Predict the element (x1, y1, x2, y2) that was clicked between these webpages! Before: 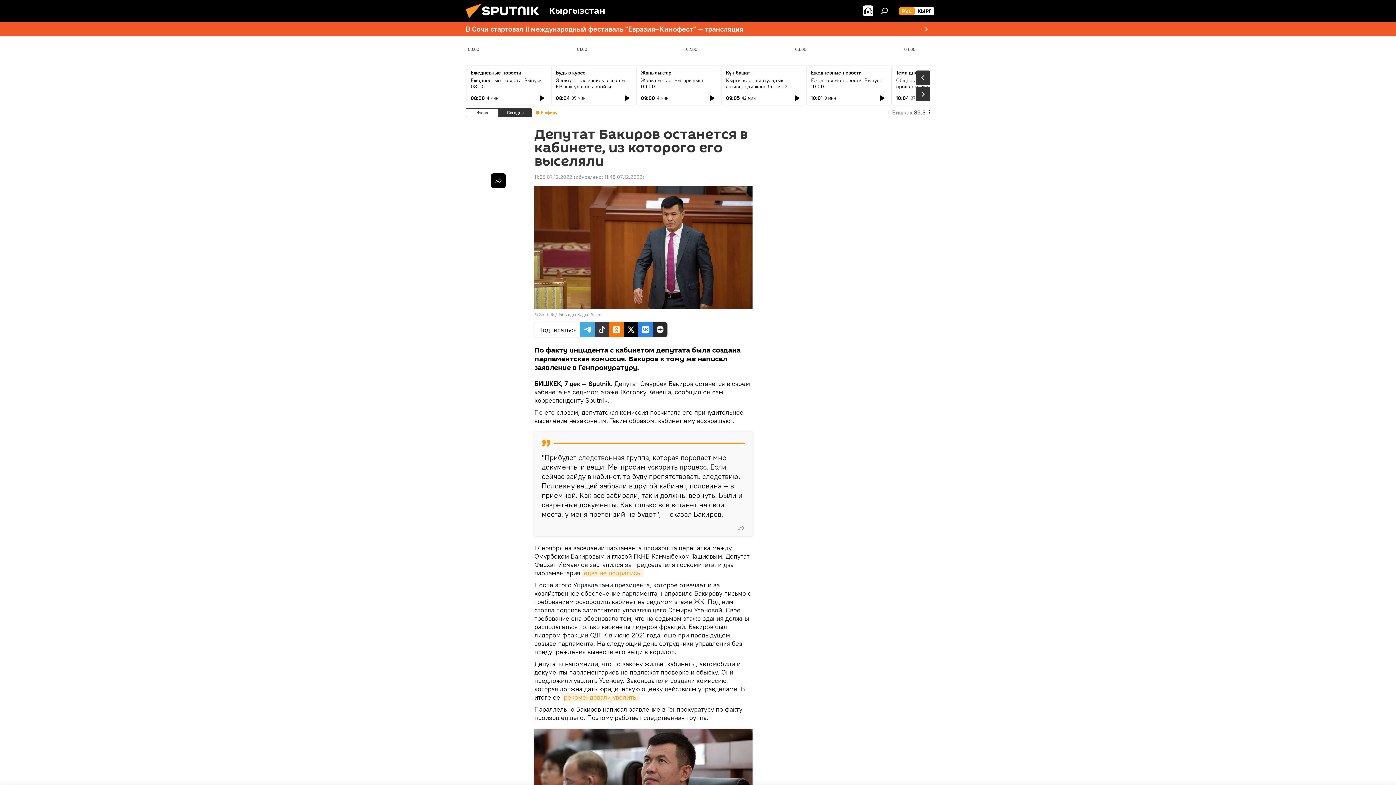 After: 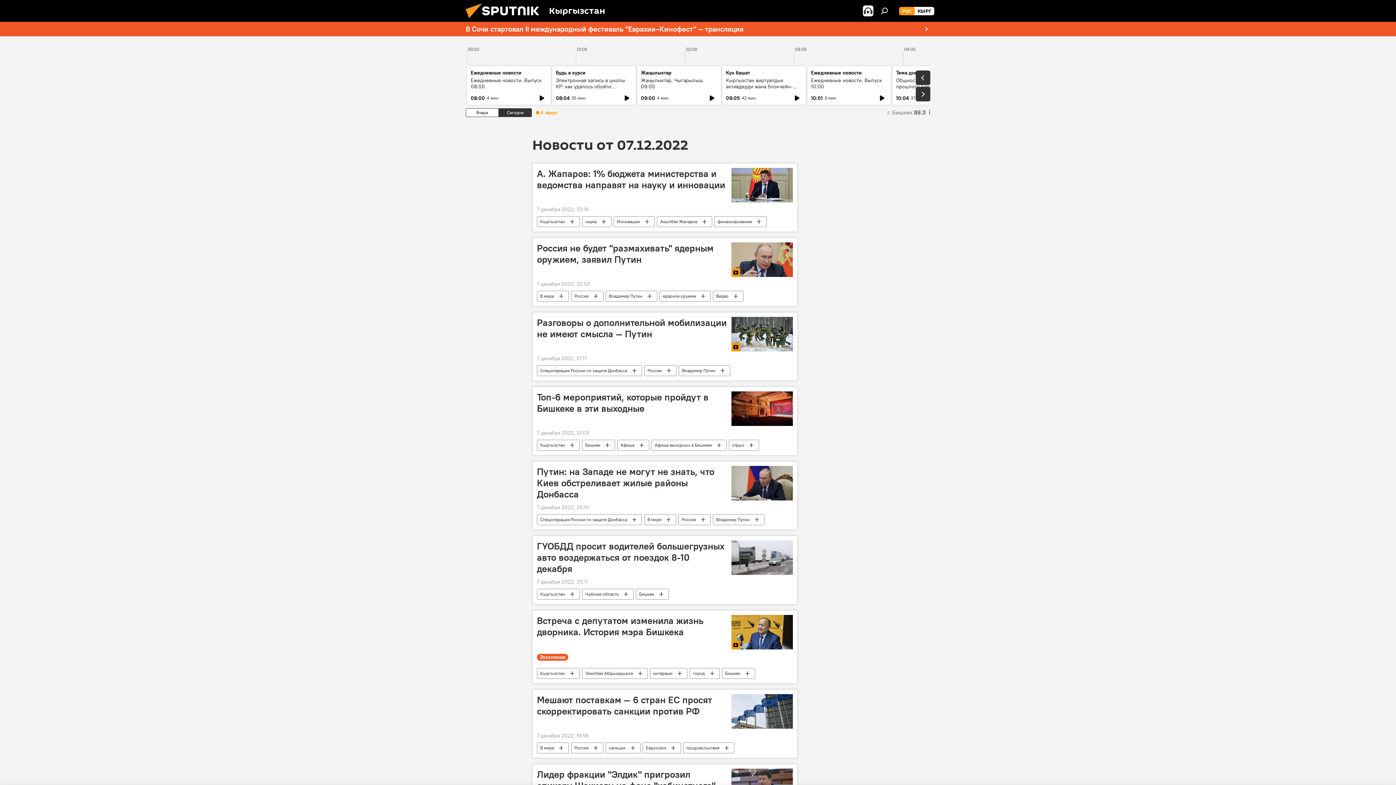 Action: label: 11:35 07.12.2022 bbox: (534, 173, 572, 180)